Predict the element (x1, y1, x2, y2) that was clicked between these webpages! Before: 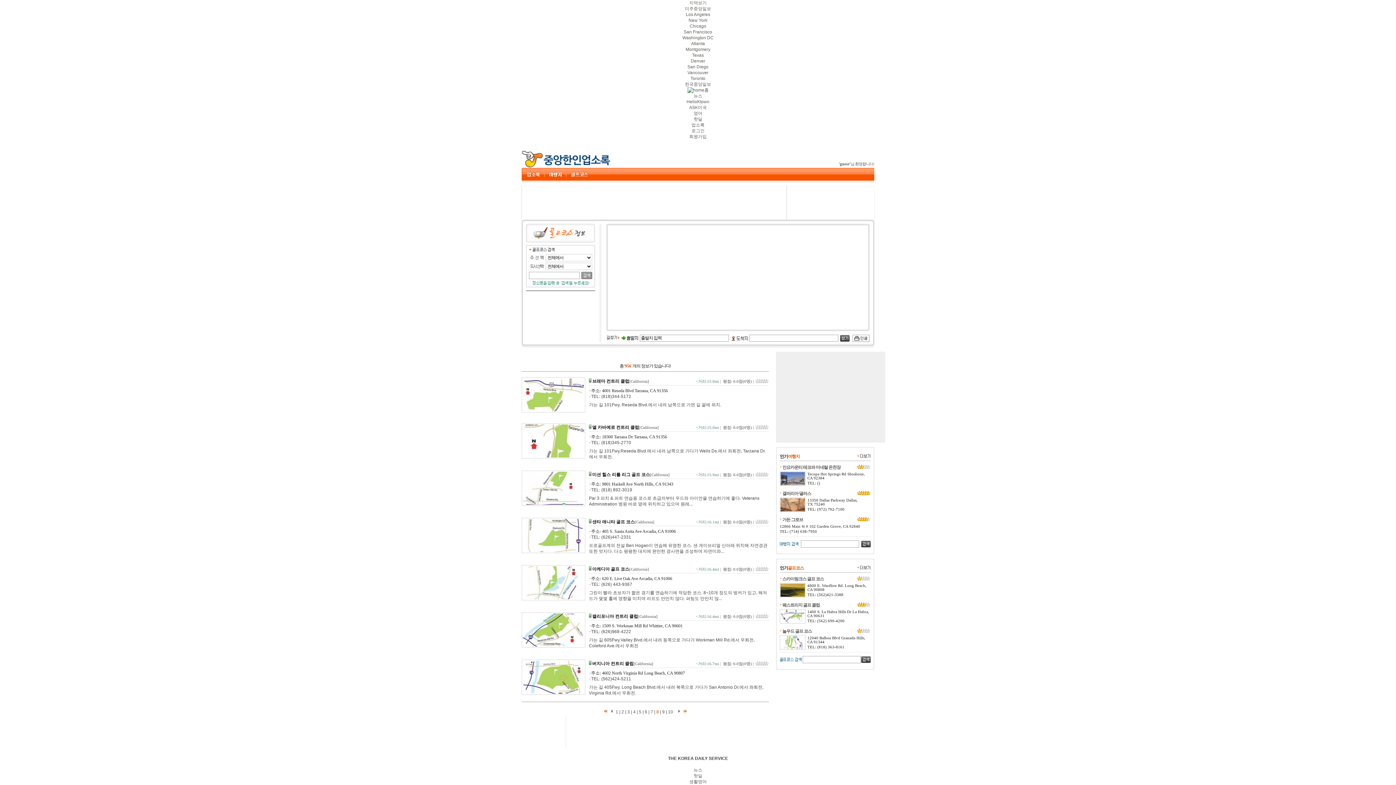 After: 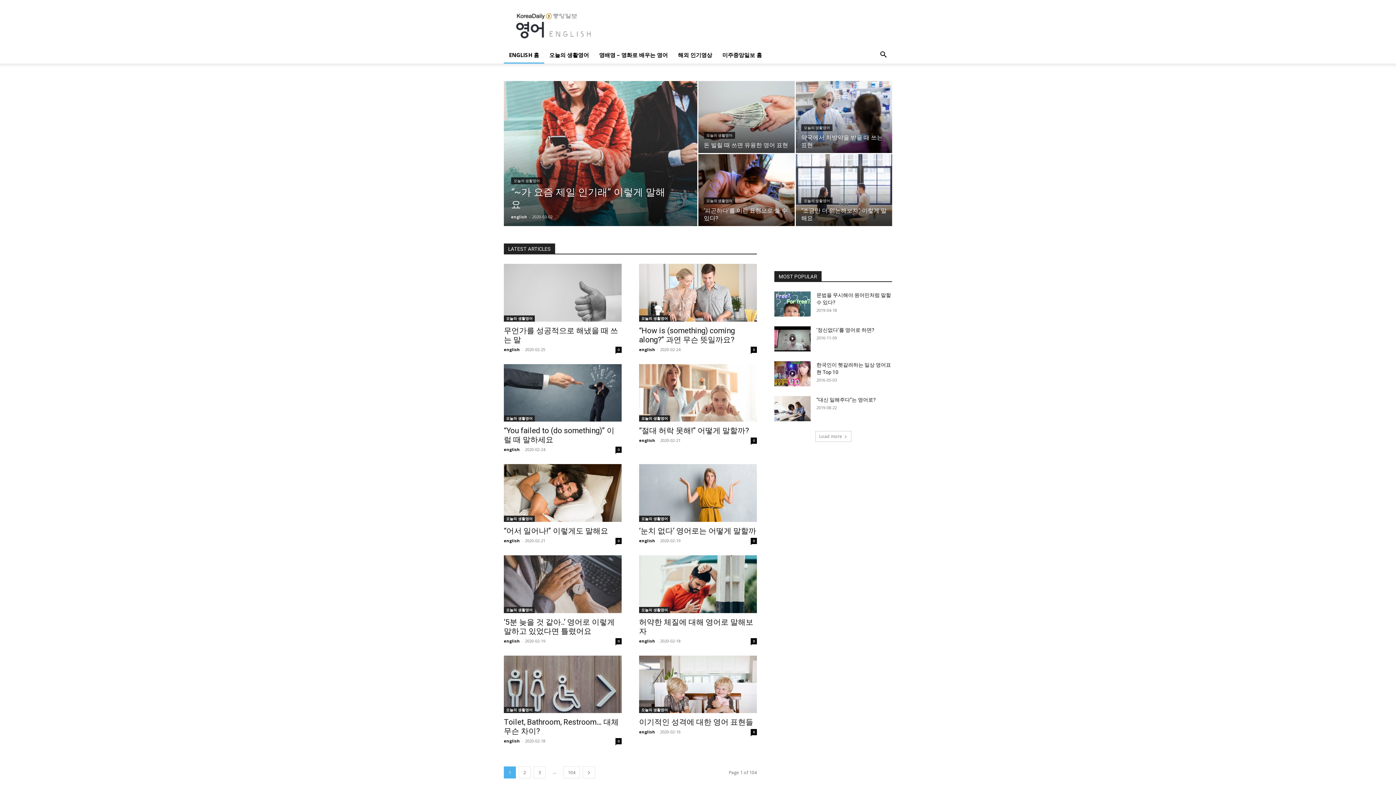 Action: bbox: (693, 110, 702, 116) label: 영어